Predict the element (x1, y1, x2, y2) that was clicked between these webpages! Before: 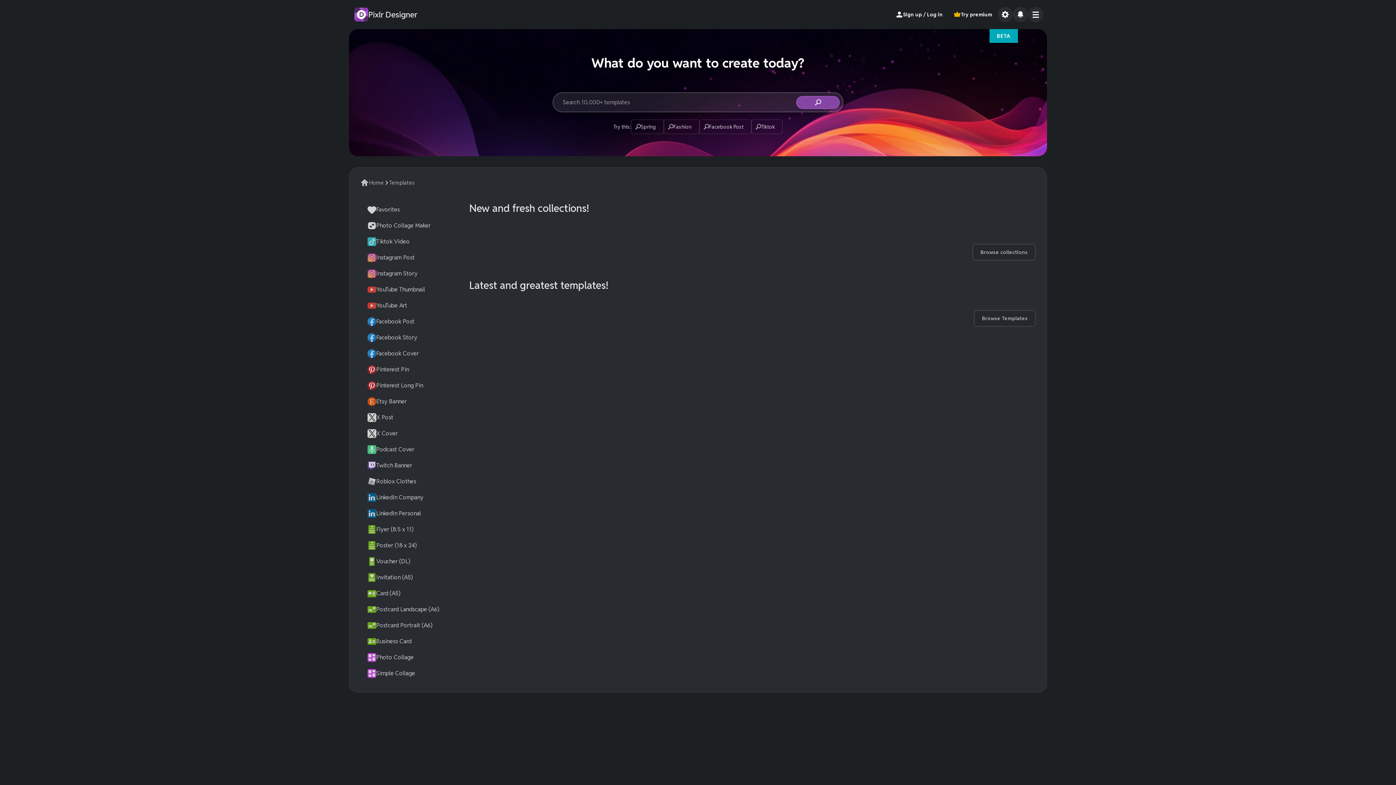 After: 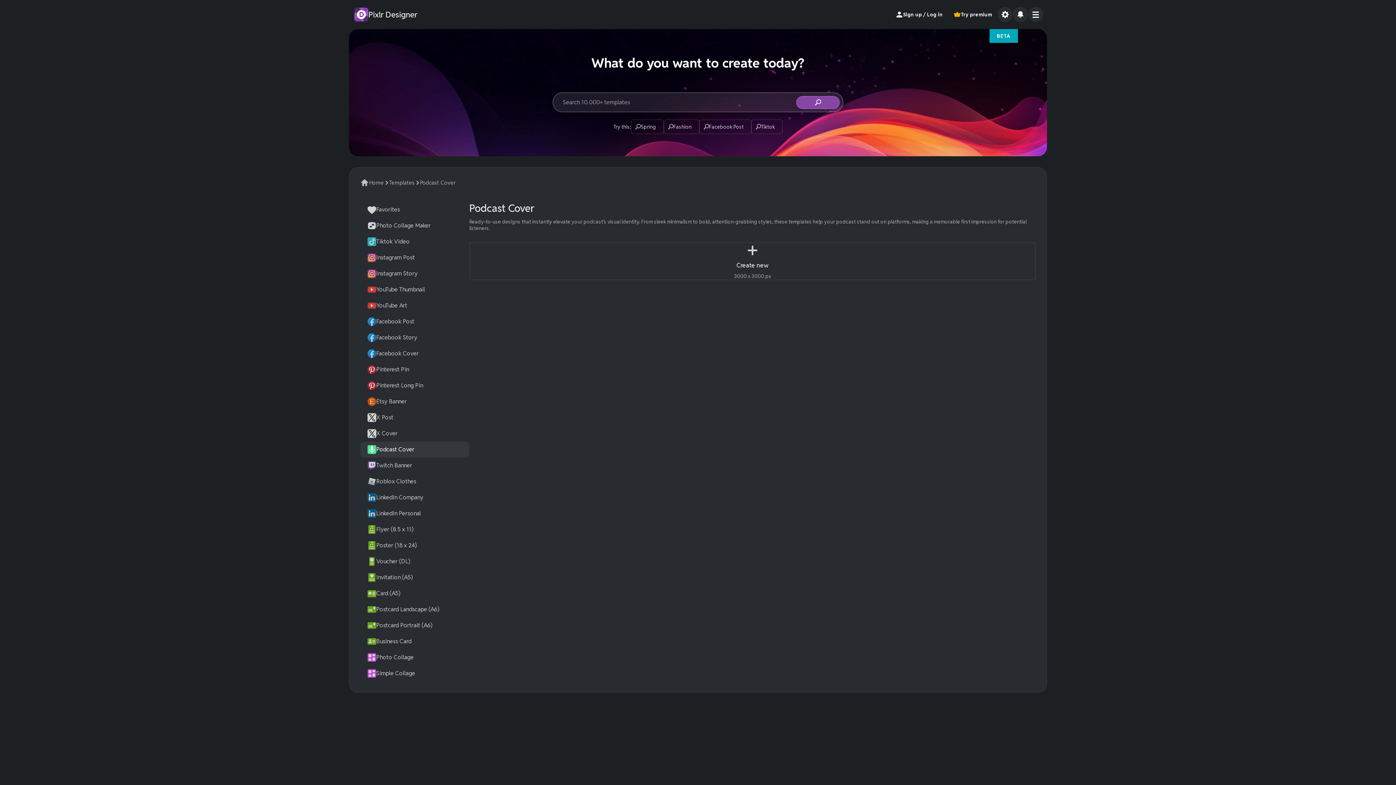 Action: label: Podcast Cover bbox: (360, 441, 469, 457)